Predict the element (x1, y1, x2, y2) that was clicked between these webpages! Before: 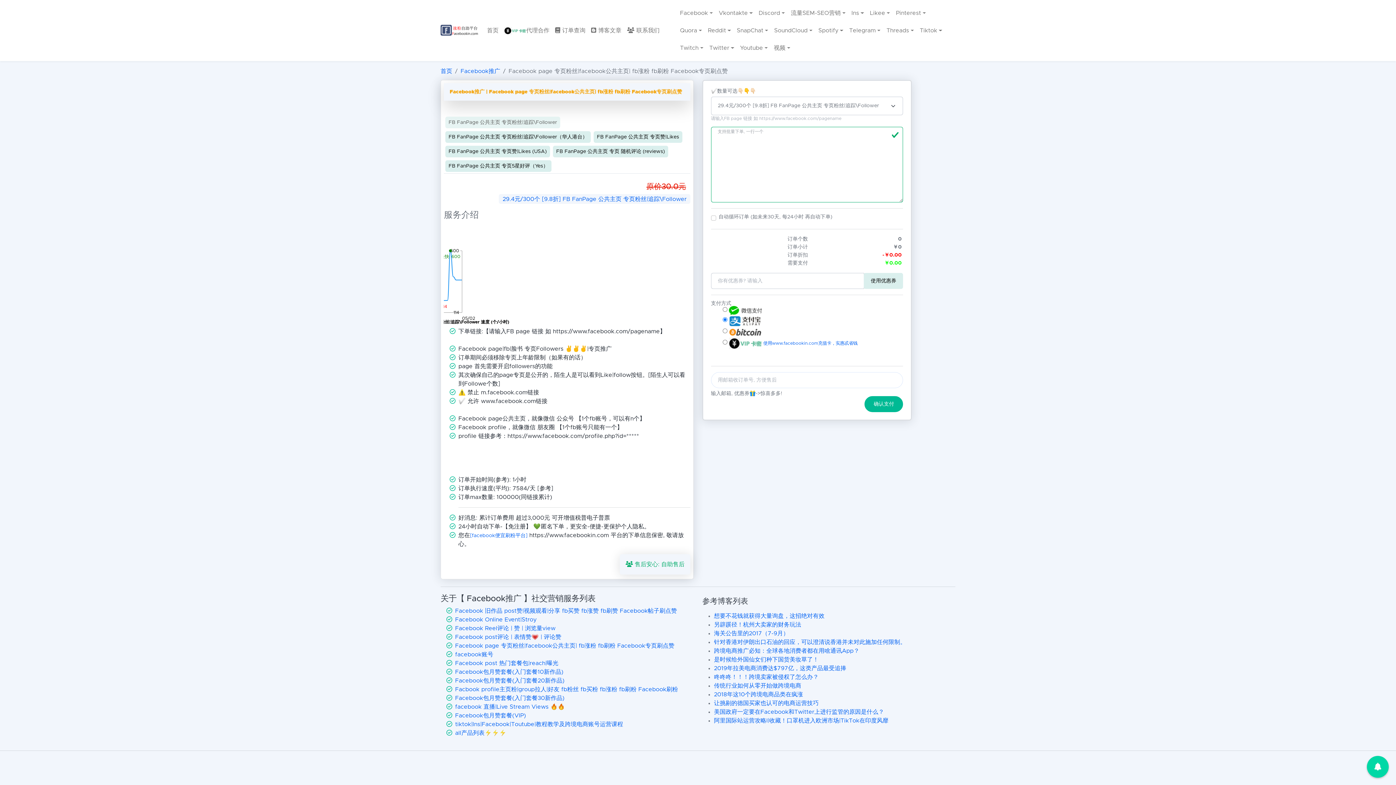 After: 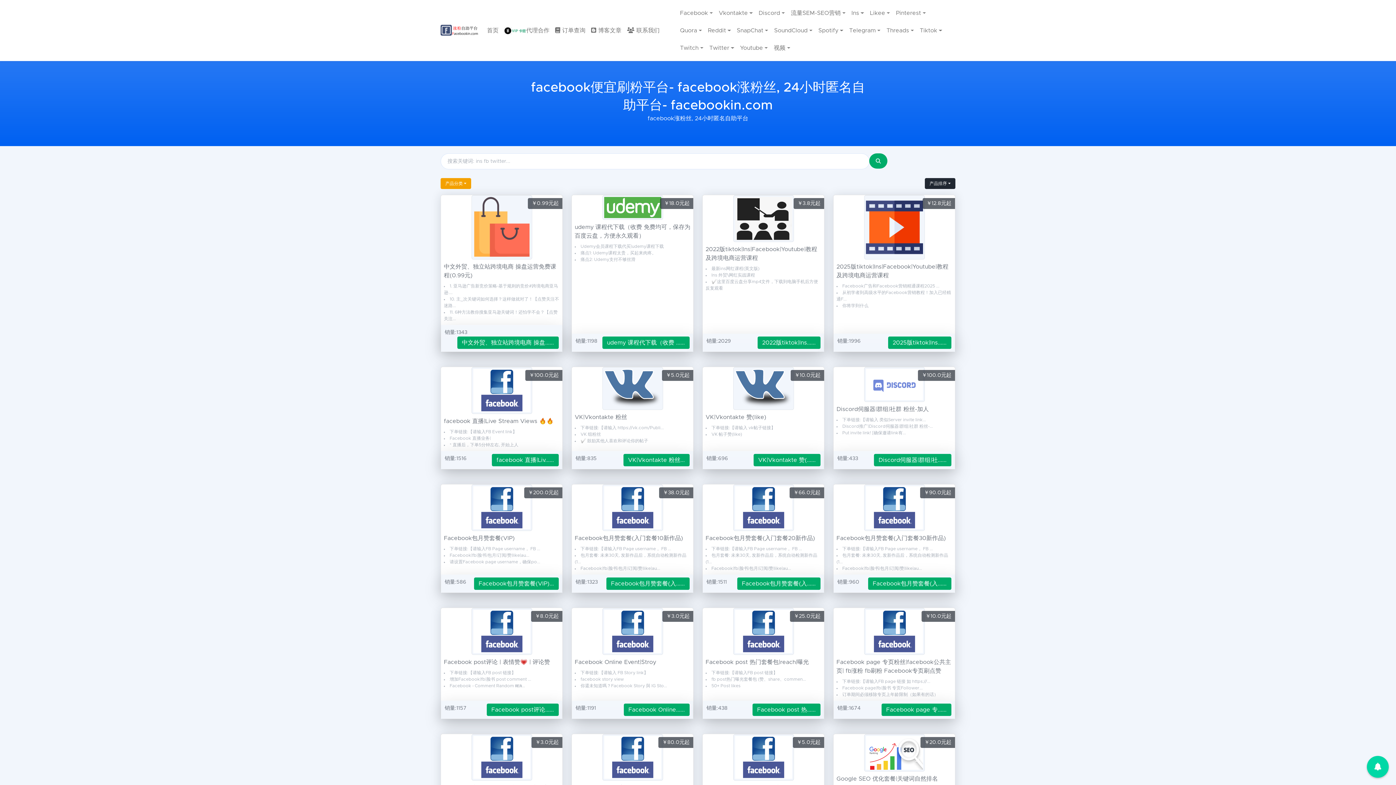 Action: label: [facebook便宜刷粉平台] bbox: (470, 533, 527, 538)